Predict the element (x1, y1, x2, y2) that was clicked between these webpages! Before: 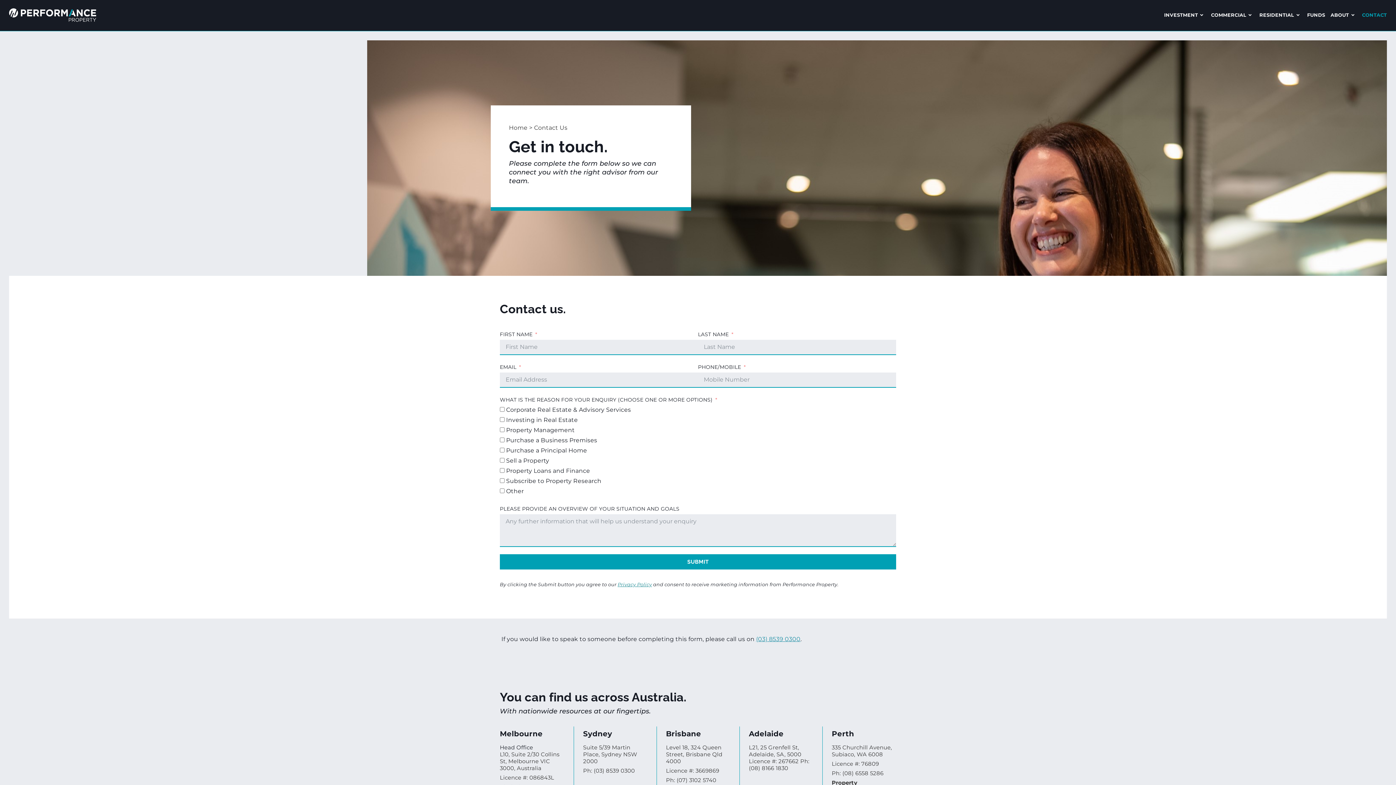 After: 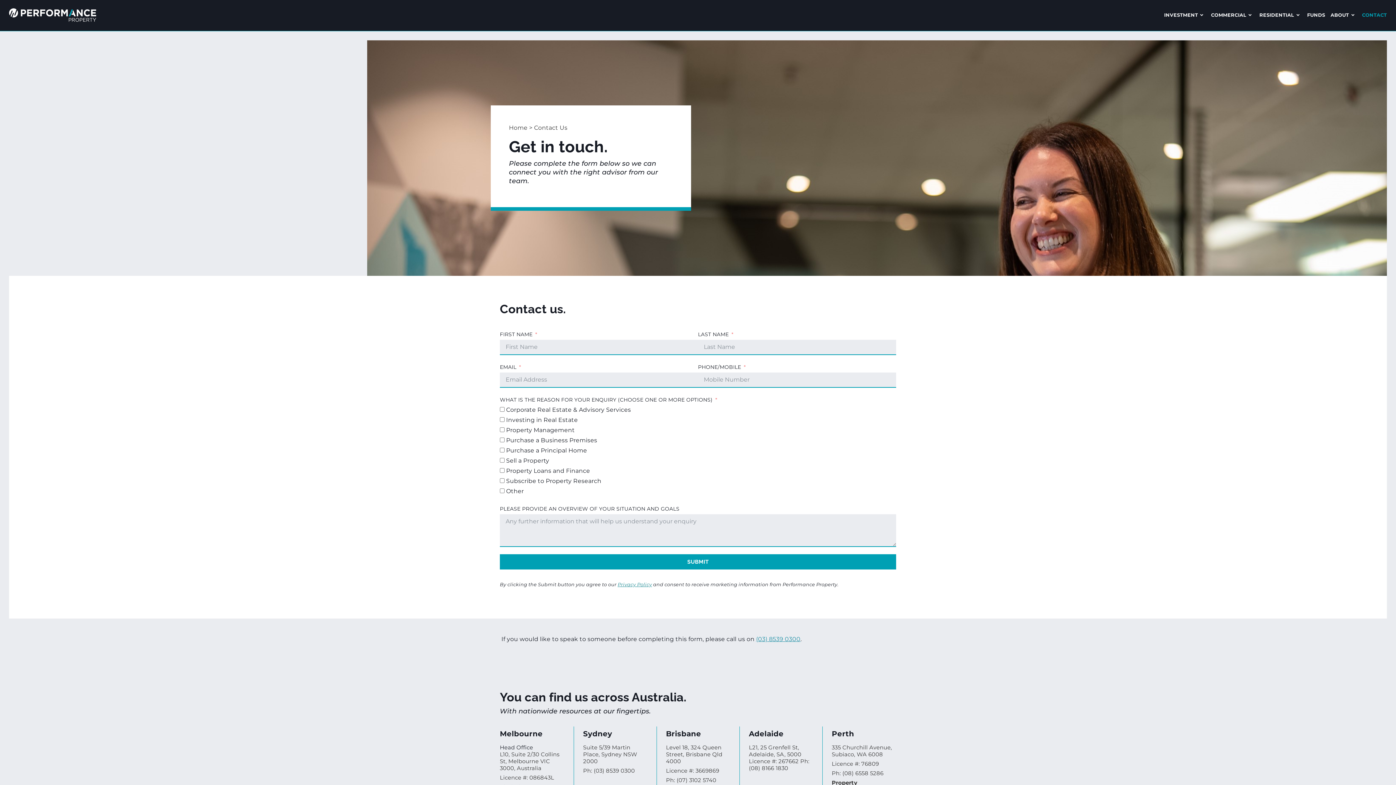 Action: bbox: (832, 770, 883, 777) label: Ph: (08) 6558 5286